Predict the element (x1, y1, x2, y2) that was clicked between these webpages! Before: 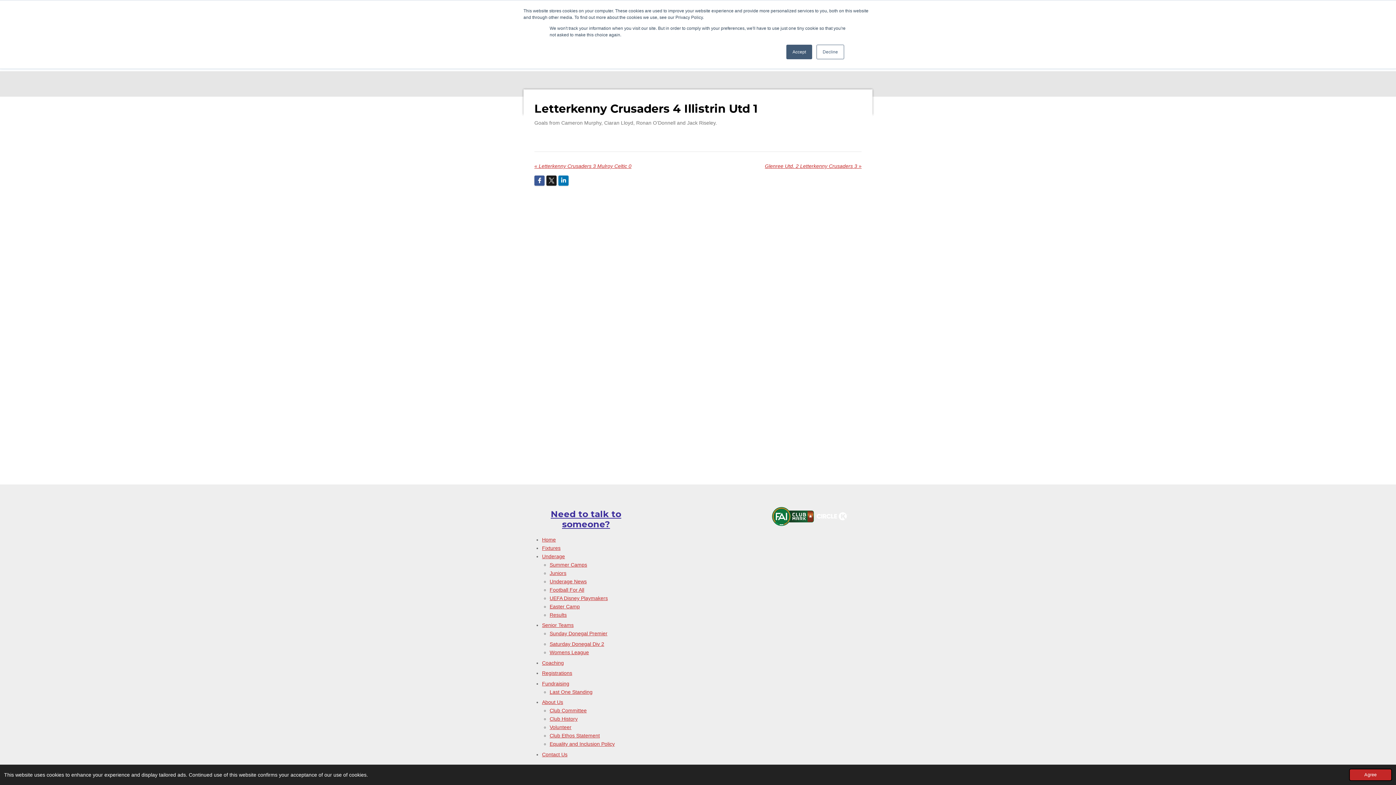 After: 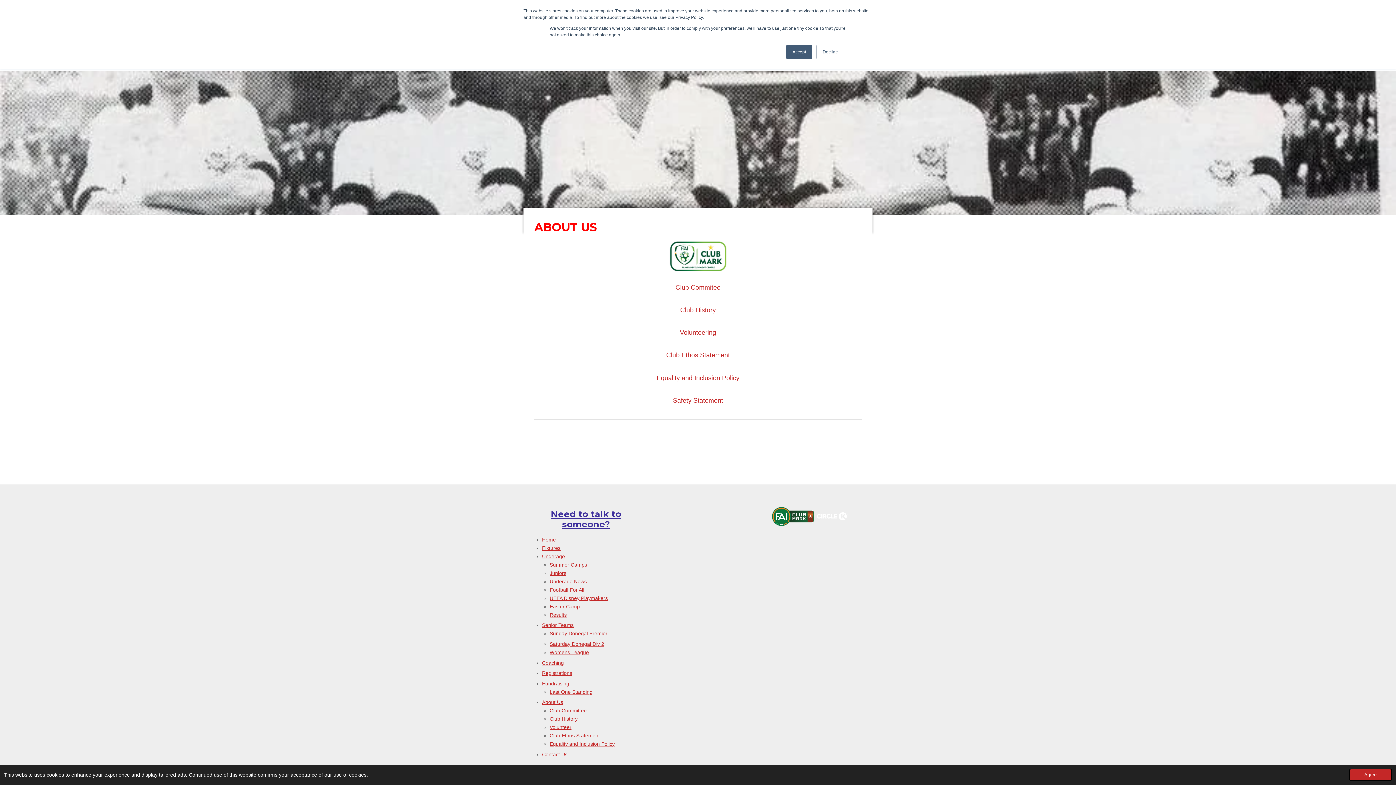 Action: label: About Us bbox: (542, 699, 563, 705)